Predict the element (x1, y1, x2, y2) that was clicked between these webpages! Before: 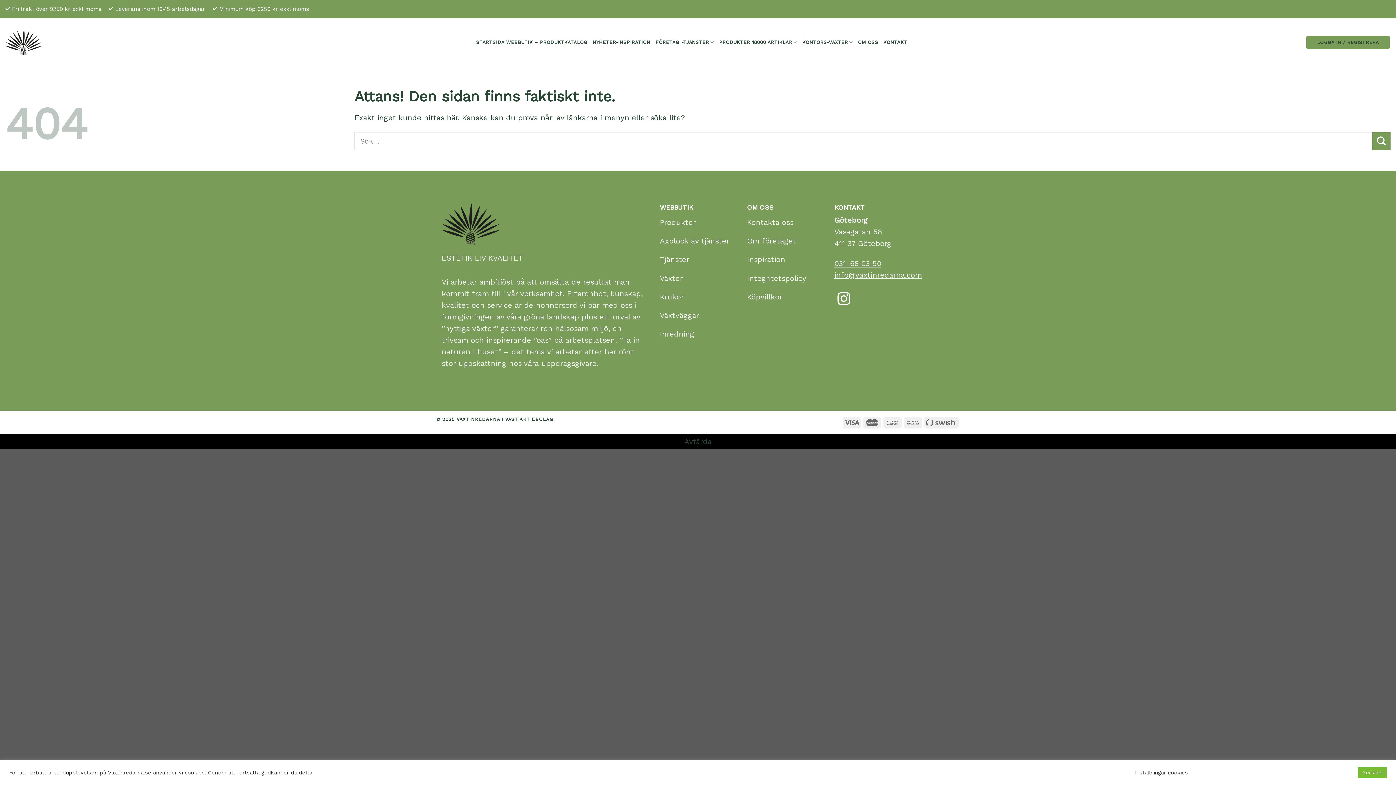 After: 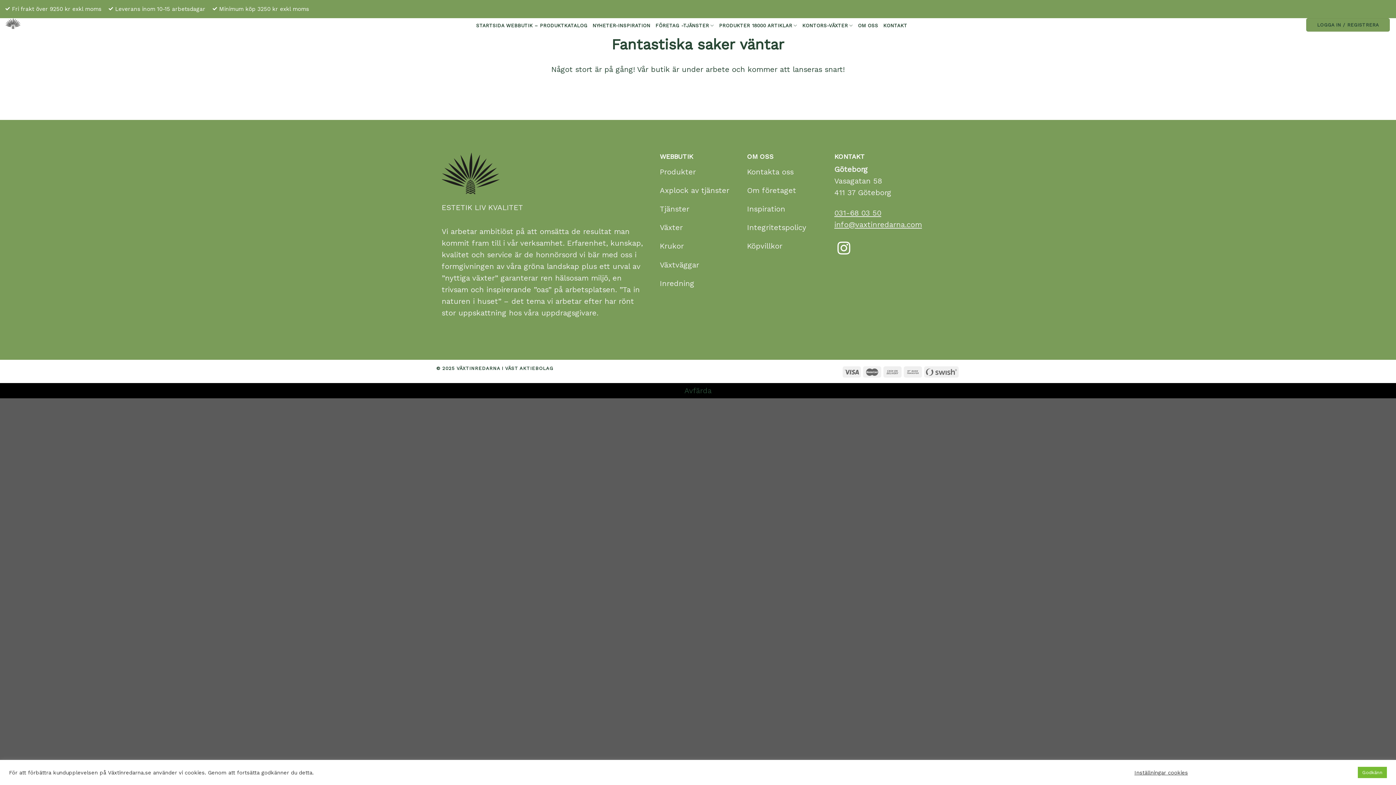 Action: bbox: (747, 288, 823, 307) label: Köpvillkor